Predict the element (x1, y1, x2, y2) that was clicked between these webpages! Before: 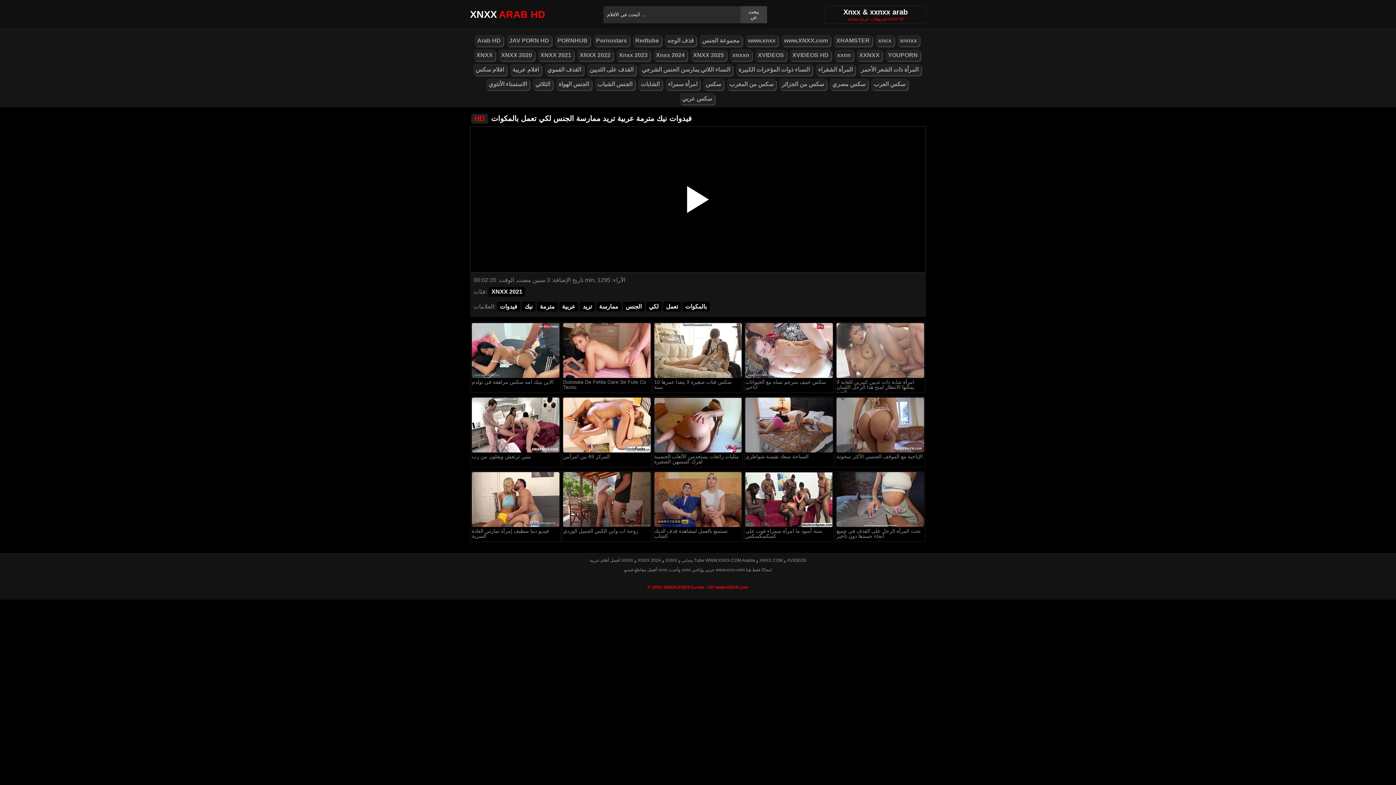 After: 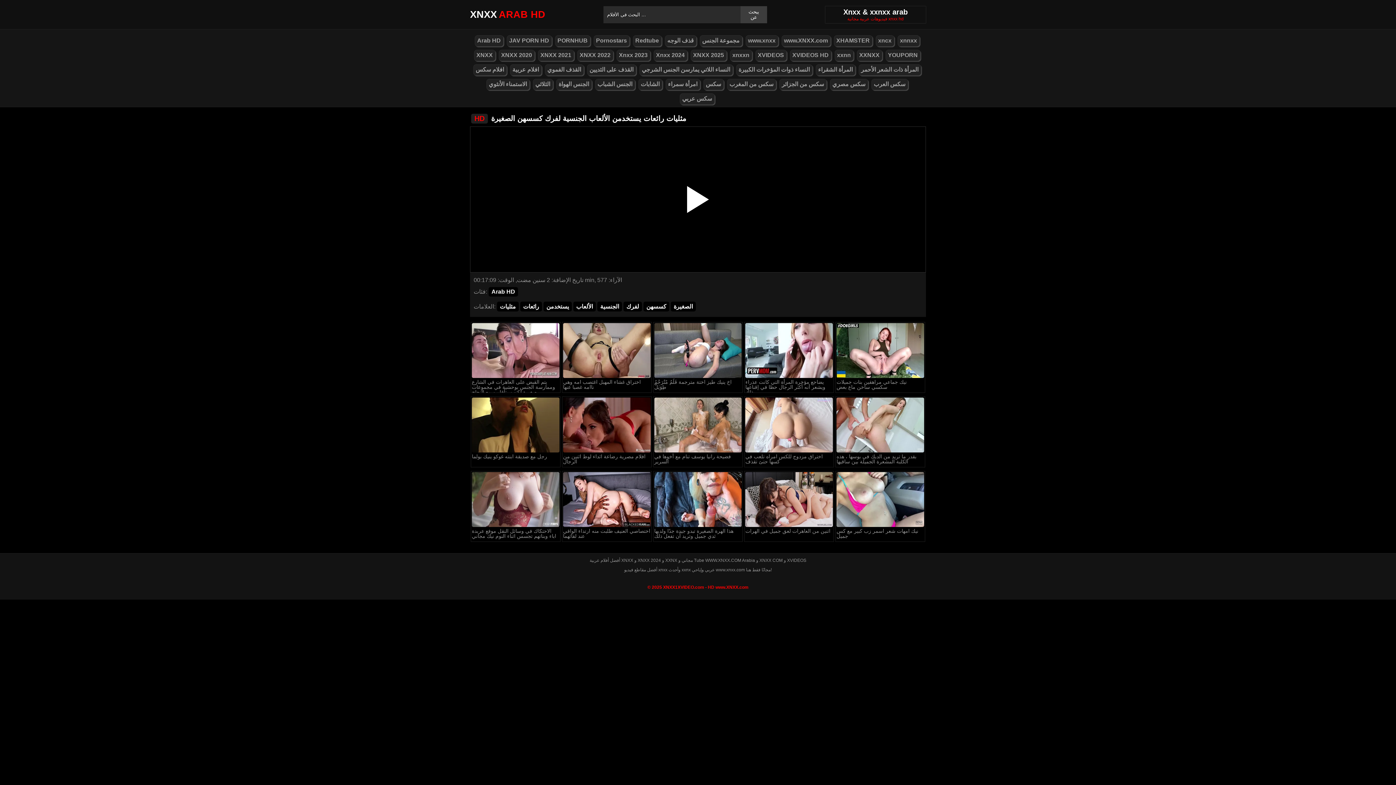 Action: bbox: (653, 397, 742, 453)